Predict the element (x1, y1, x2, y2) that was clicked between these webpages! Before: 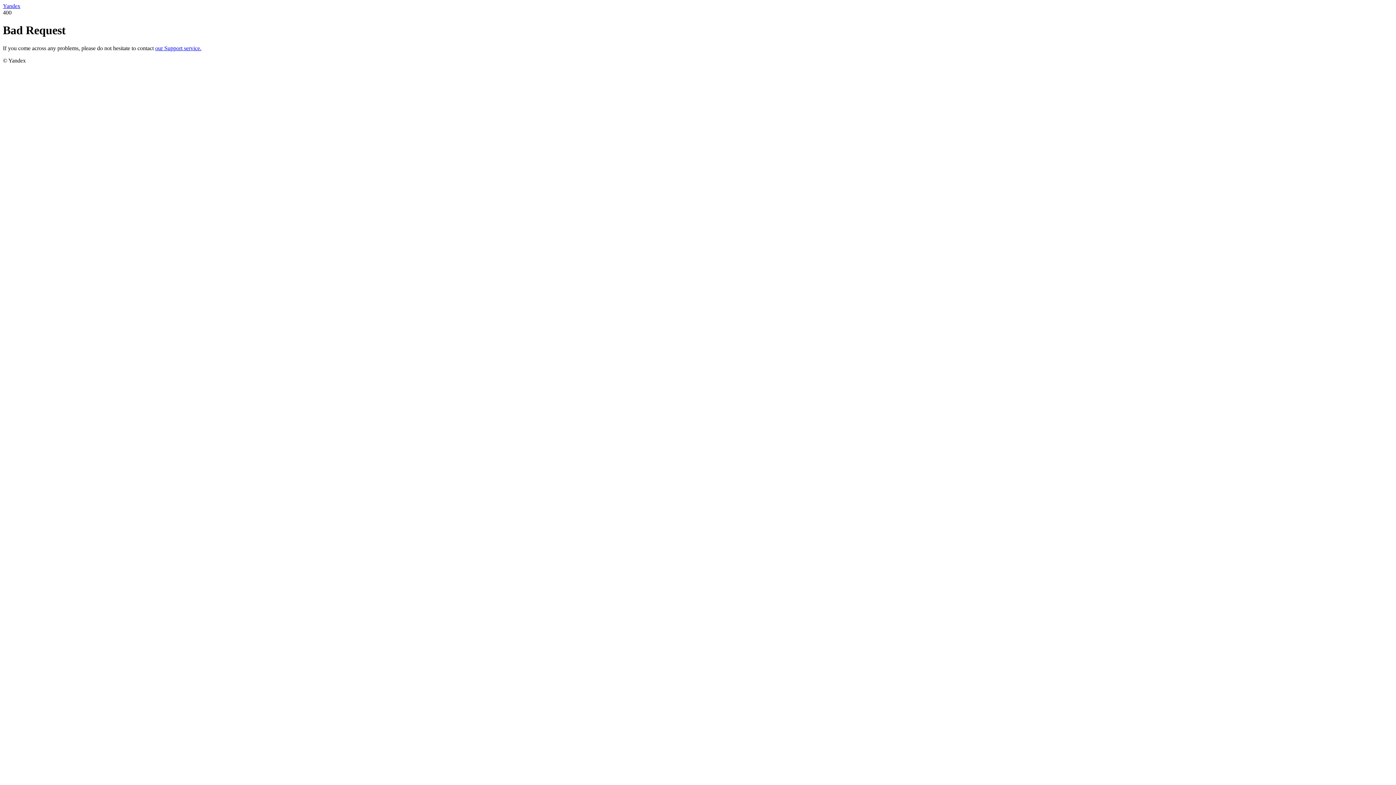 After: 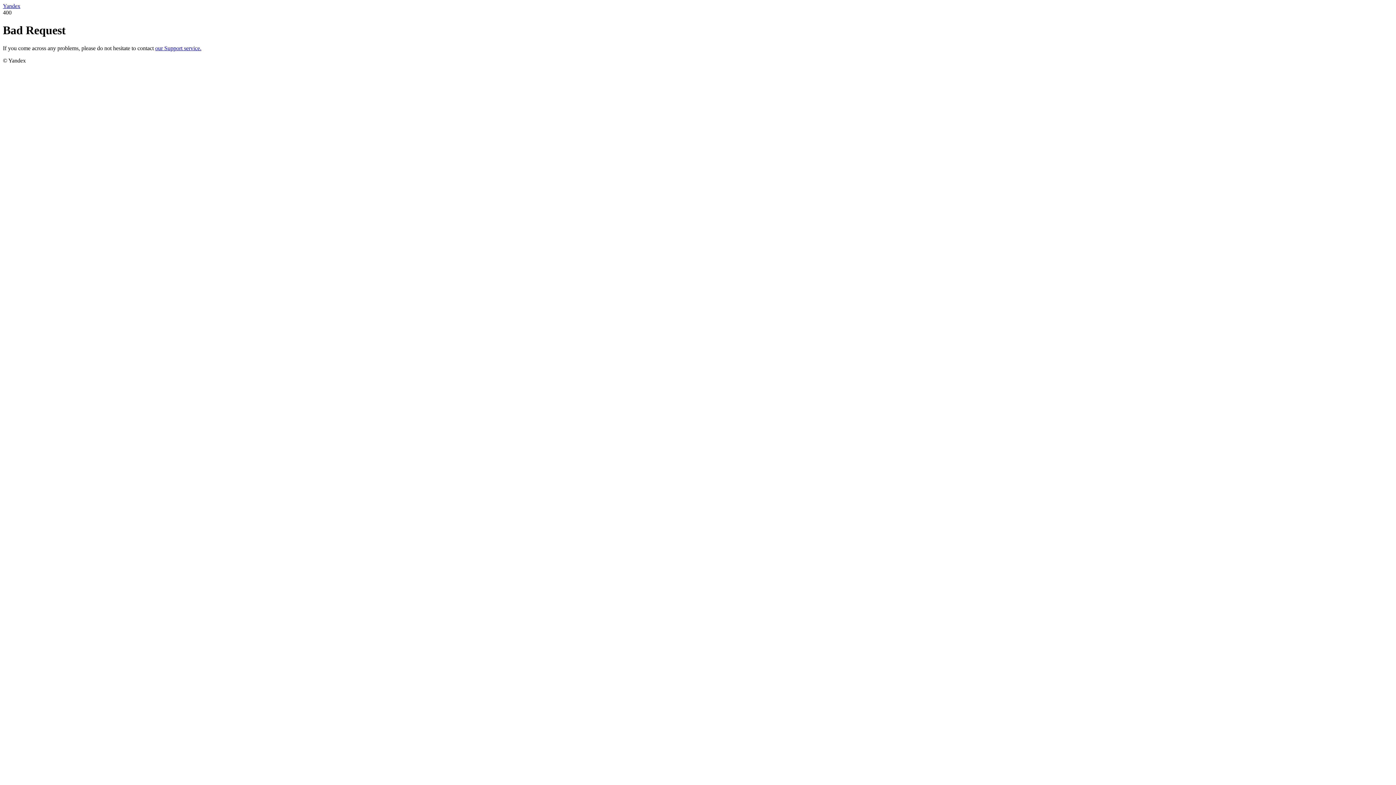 Action: label: our Support service. bbox: (155, 45, 201, 51)